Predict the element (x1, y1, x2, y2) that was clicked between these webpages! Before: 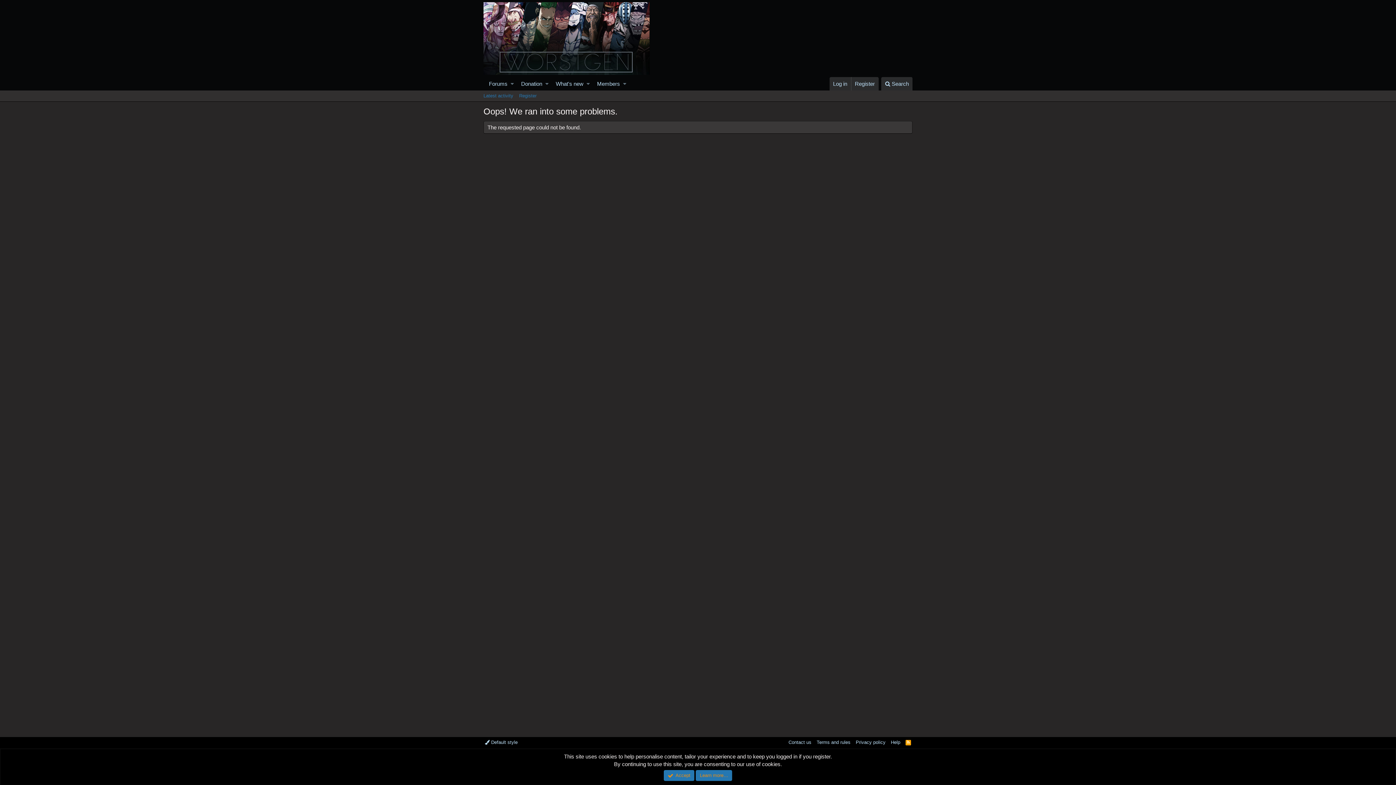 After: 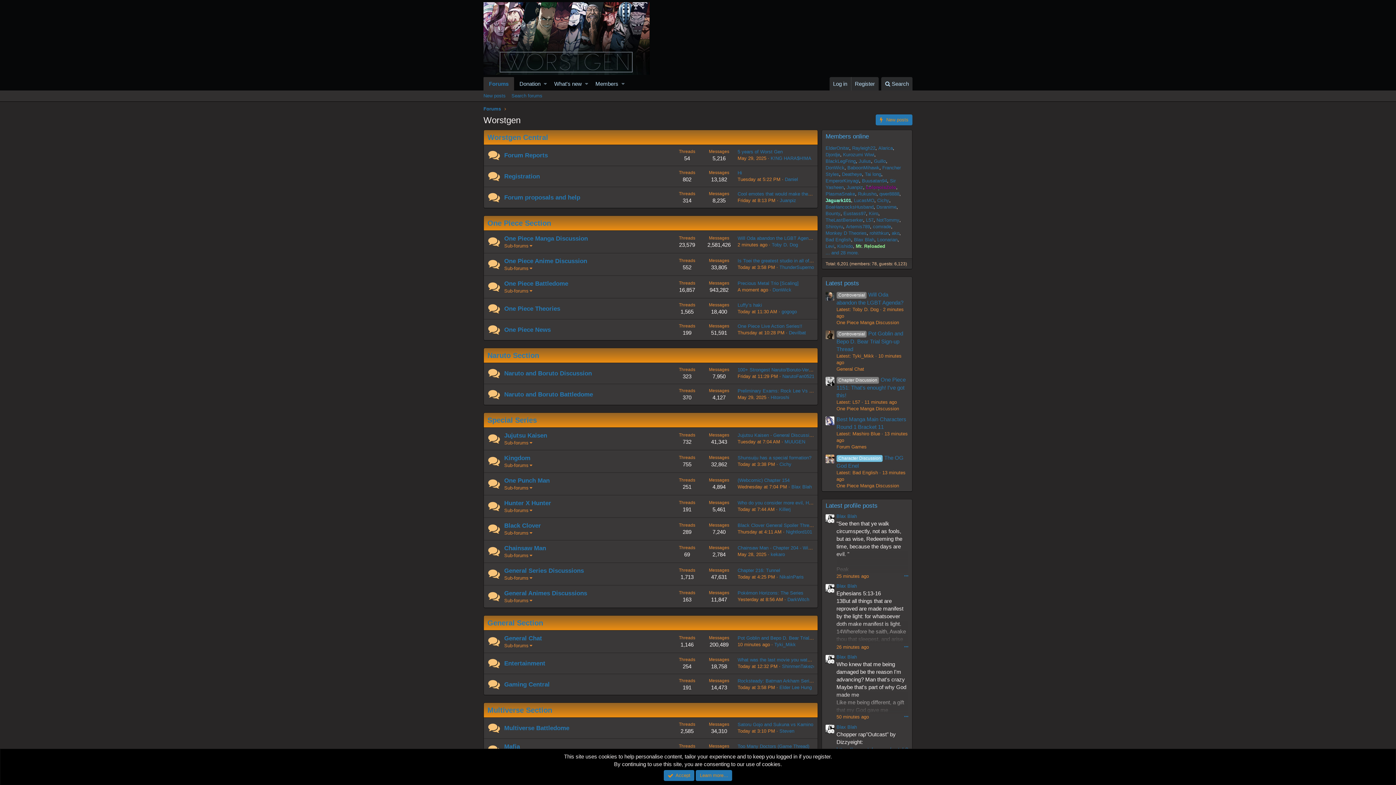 Action: bbox: (483, 77, 509, 90) label: Forums